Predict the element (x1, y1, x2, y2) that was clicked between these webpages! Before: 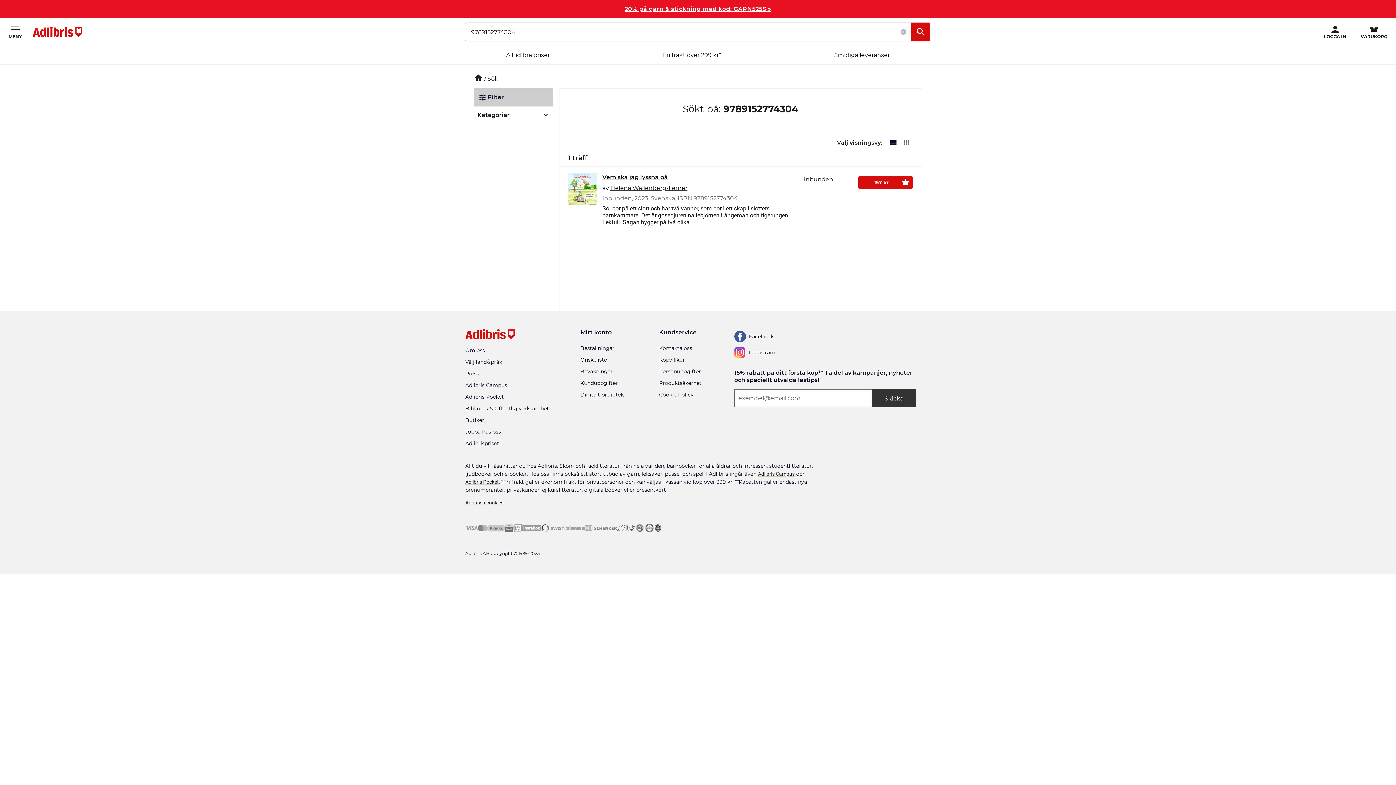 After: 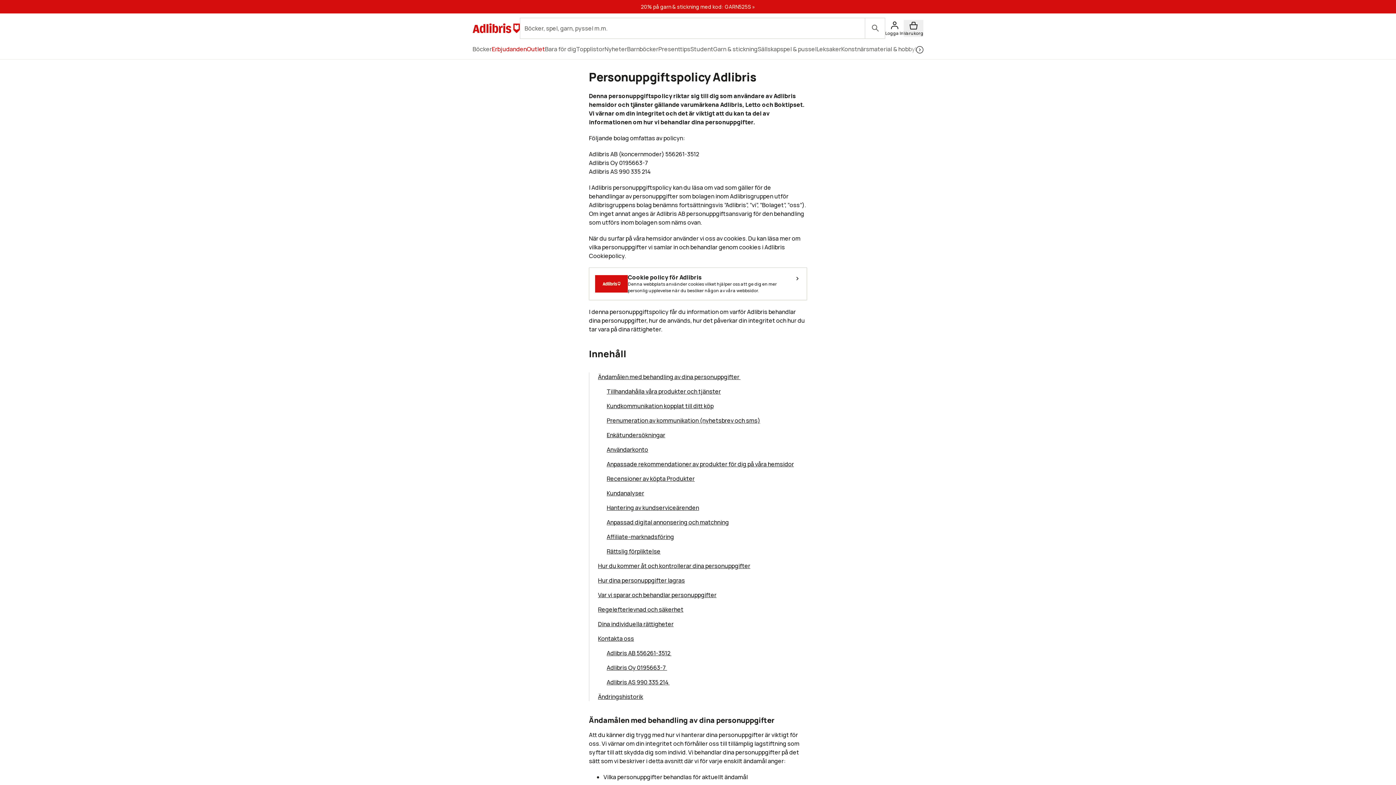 Action: label: Personuppgifter bbox: (659, 368, 701, 376)